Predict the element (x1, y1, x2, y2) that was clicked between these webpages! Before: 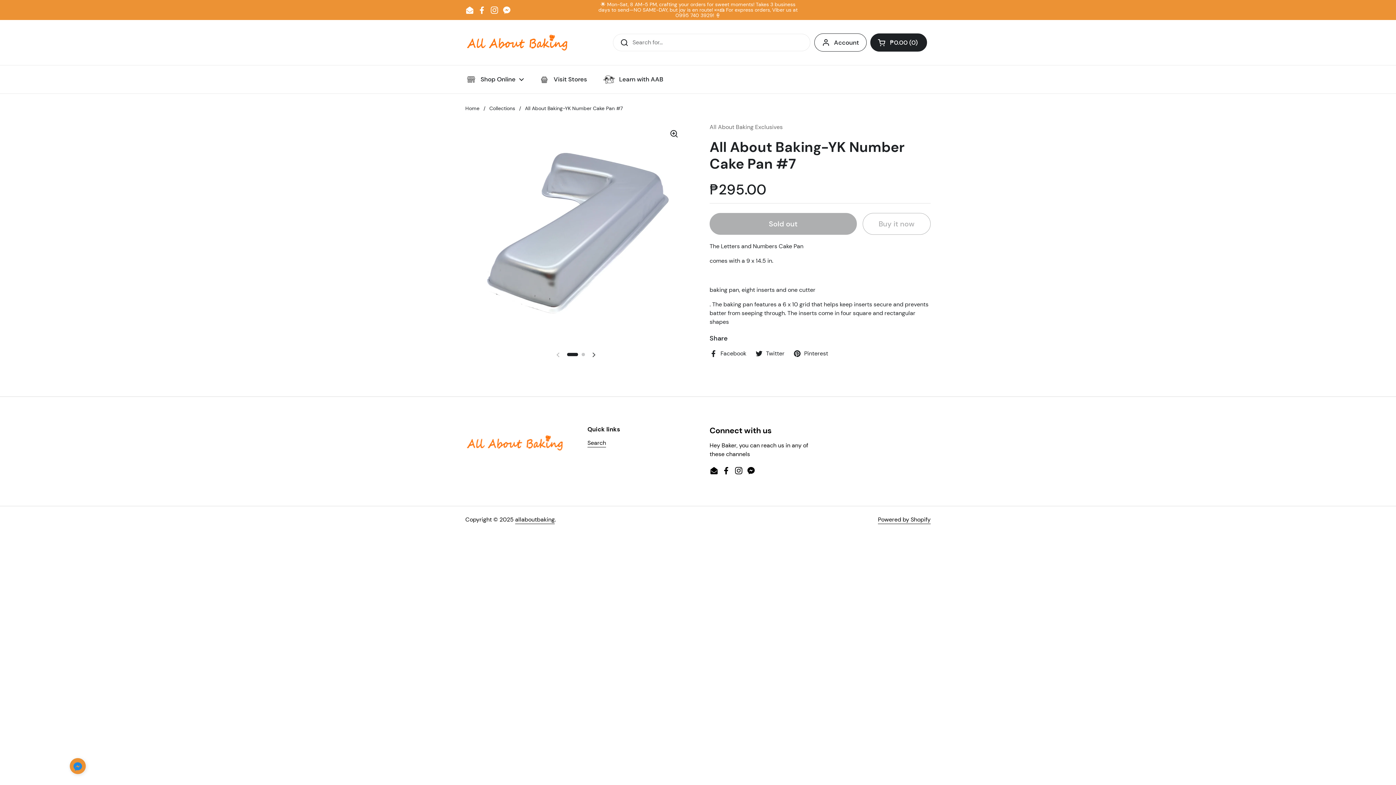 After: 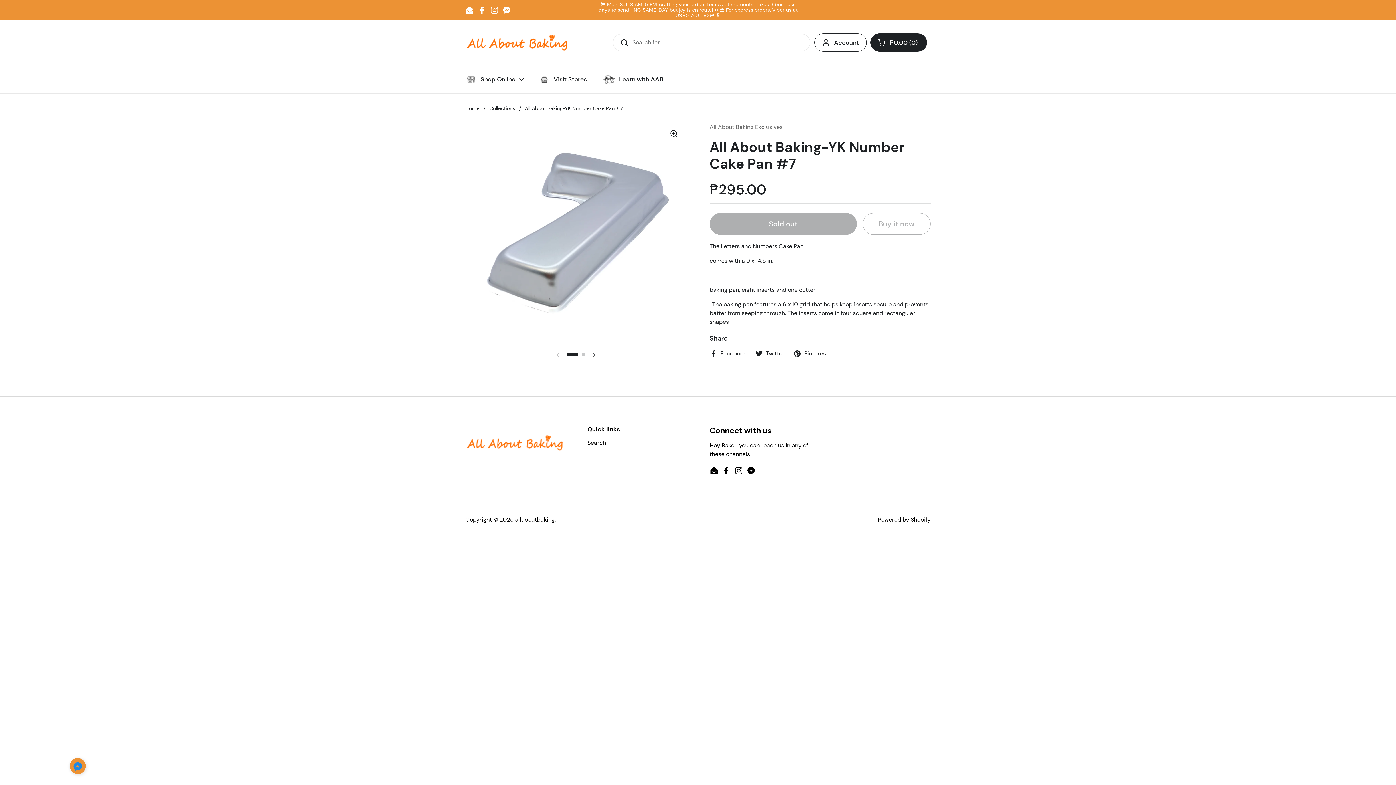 Action: label: Instagram bbox: (490, 5, 498, 14)